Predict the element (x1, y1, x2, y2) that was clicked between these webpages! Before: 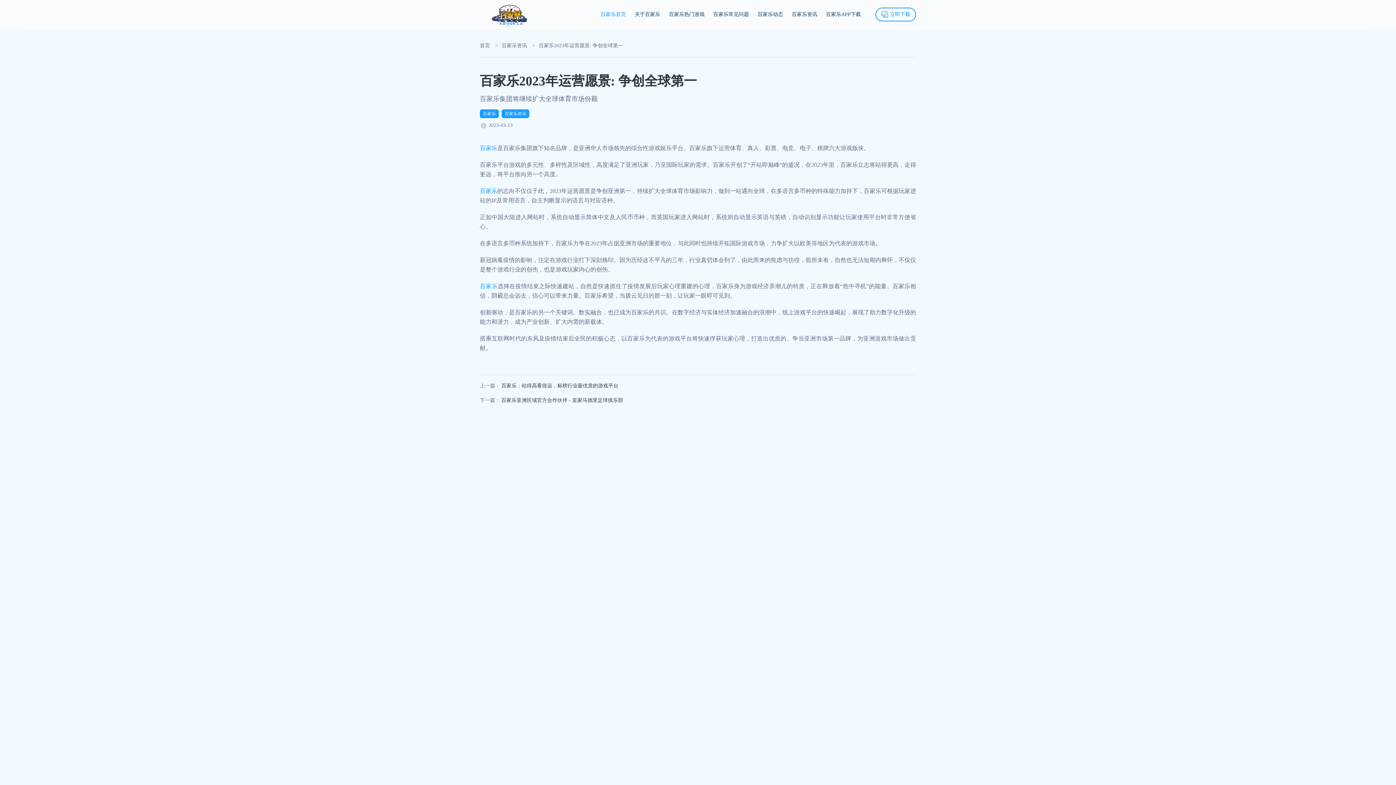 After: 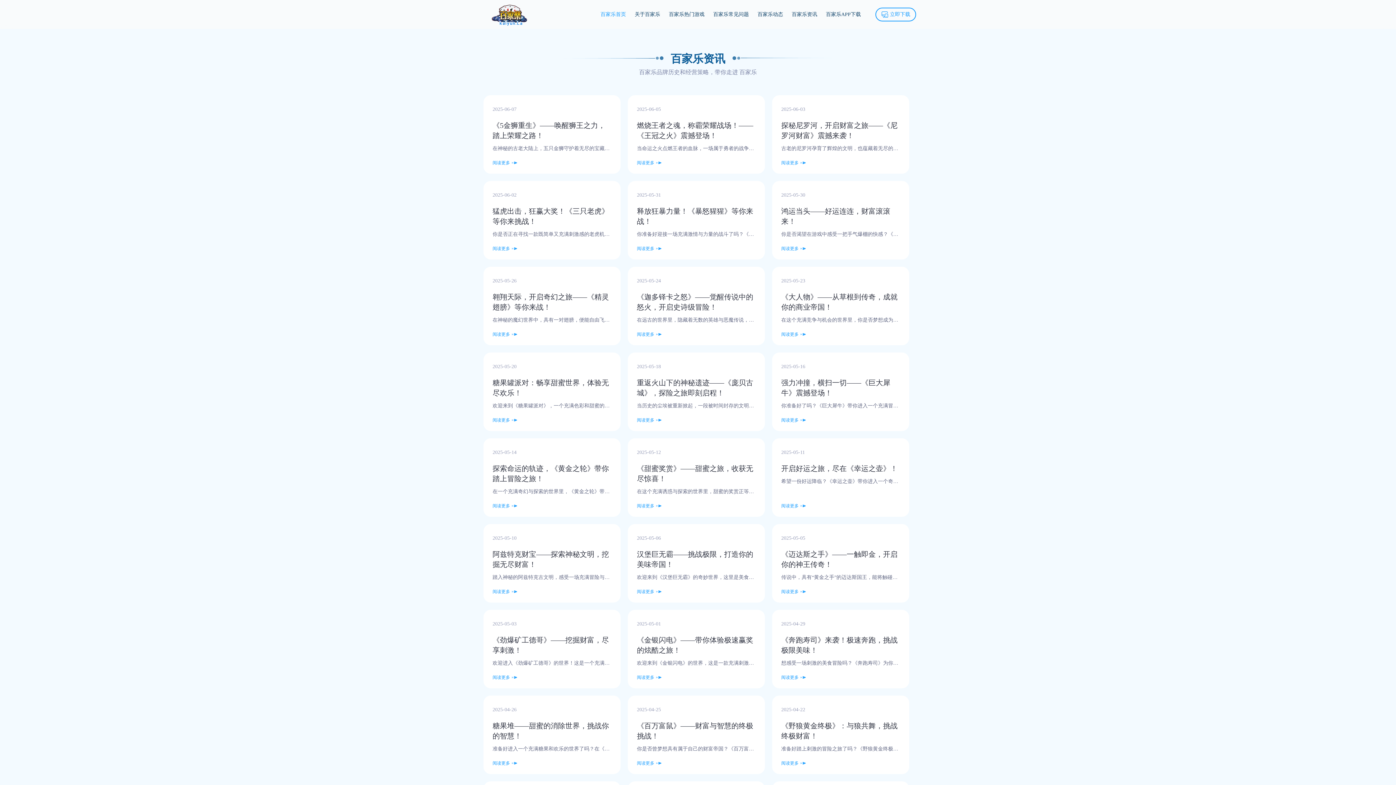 Action: bbox: (792, 7, 817, 21) label: 百家乐资讯